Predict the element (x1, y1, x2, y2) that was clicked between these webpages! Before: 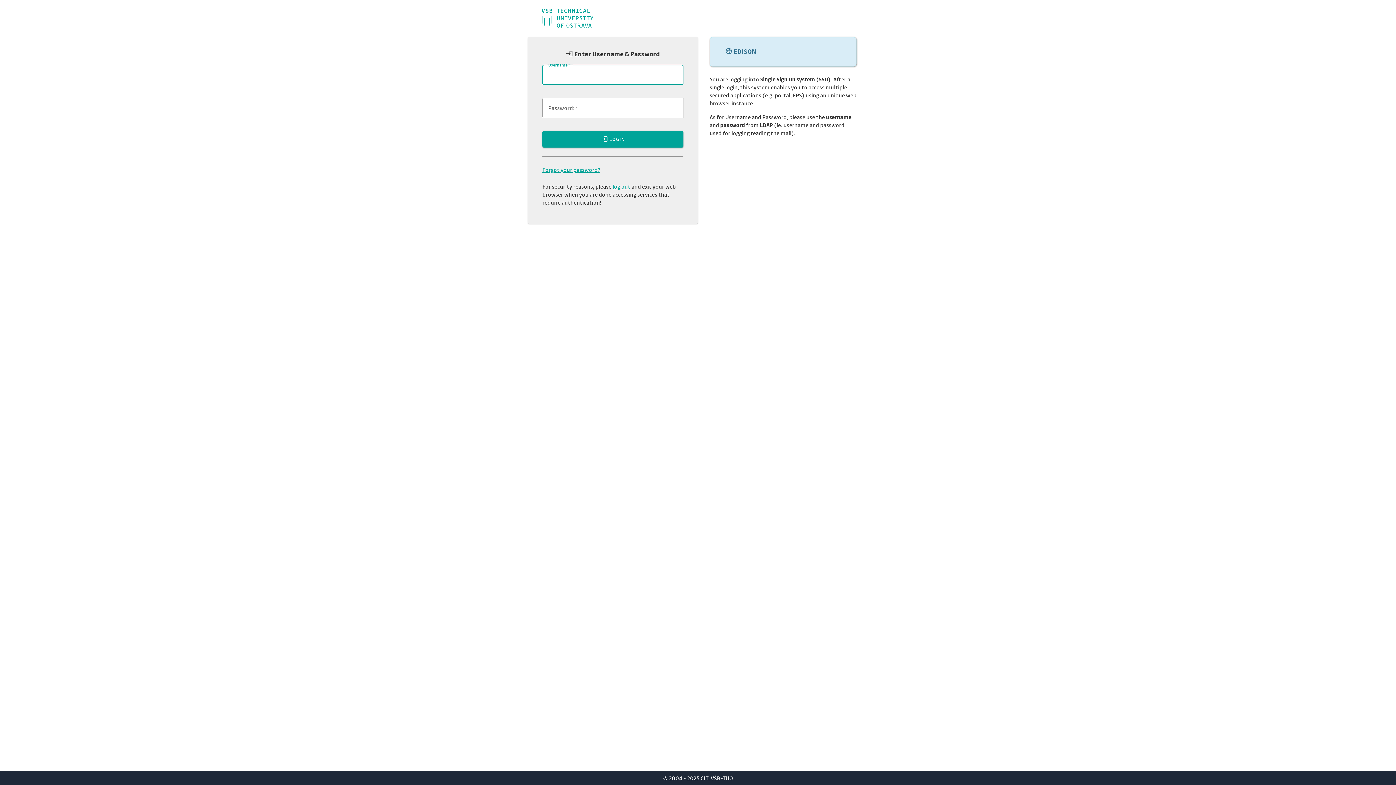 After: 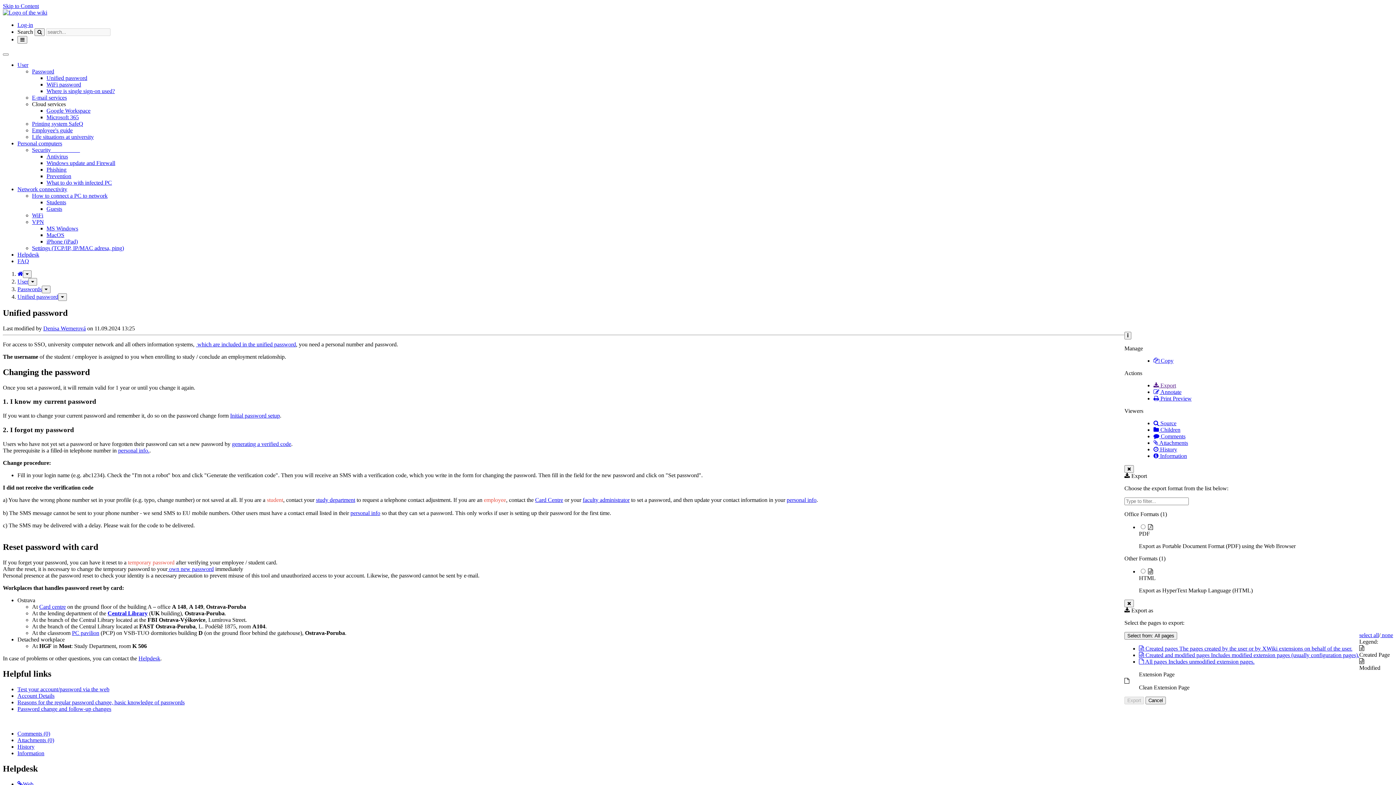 Action: bbox: (542, 166, 600, 173) label: Forgot your password?